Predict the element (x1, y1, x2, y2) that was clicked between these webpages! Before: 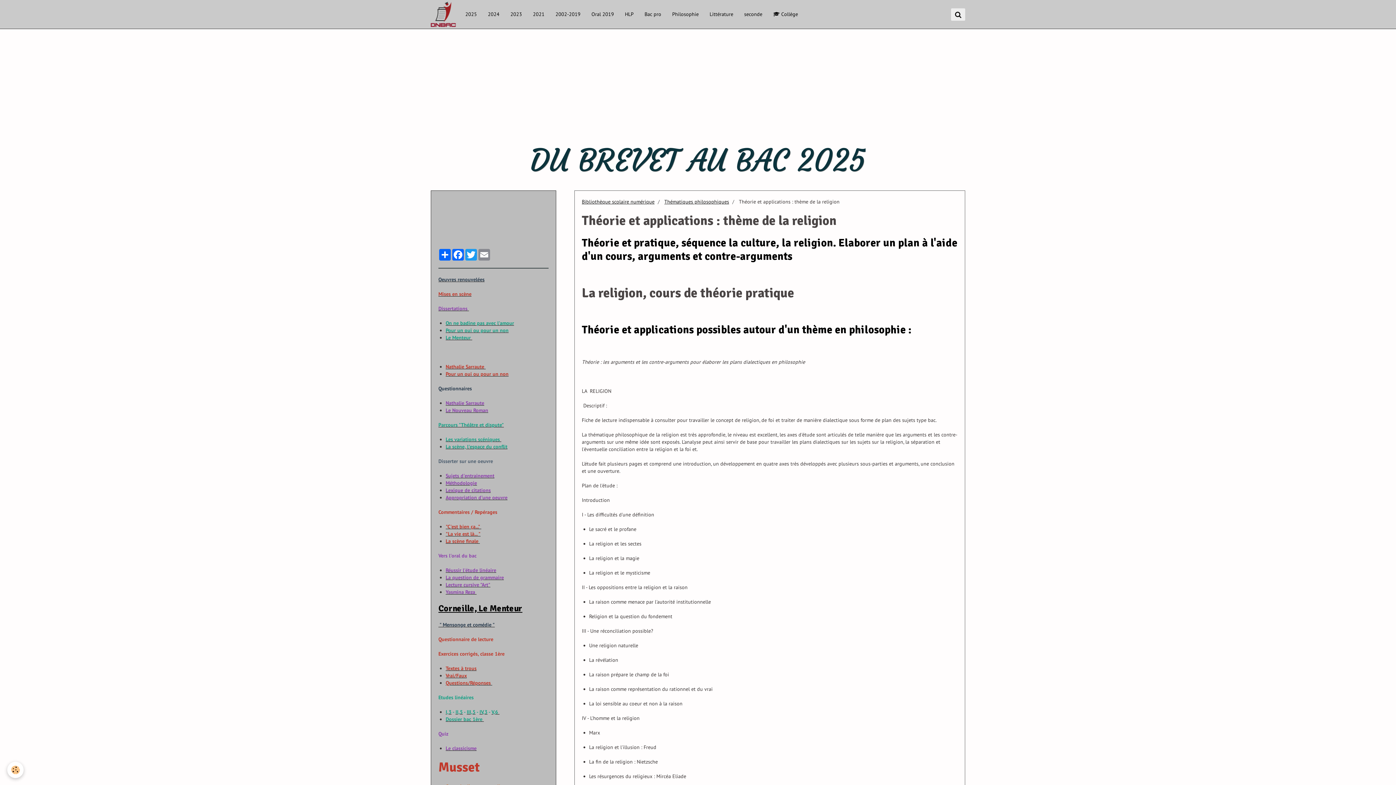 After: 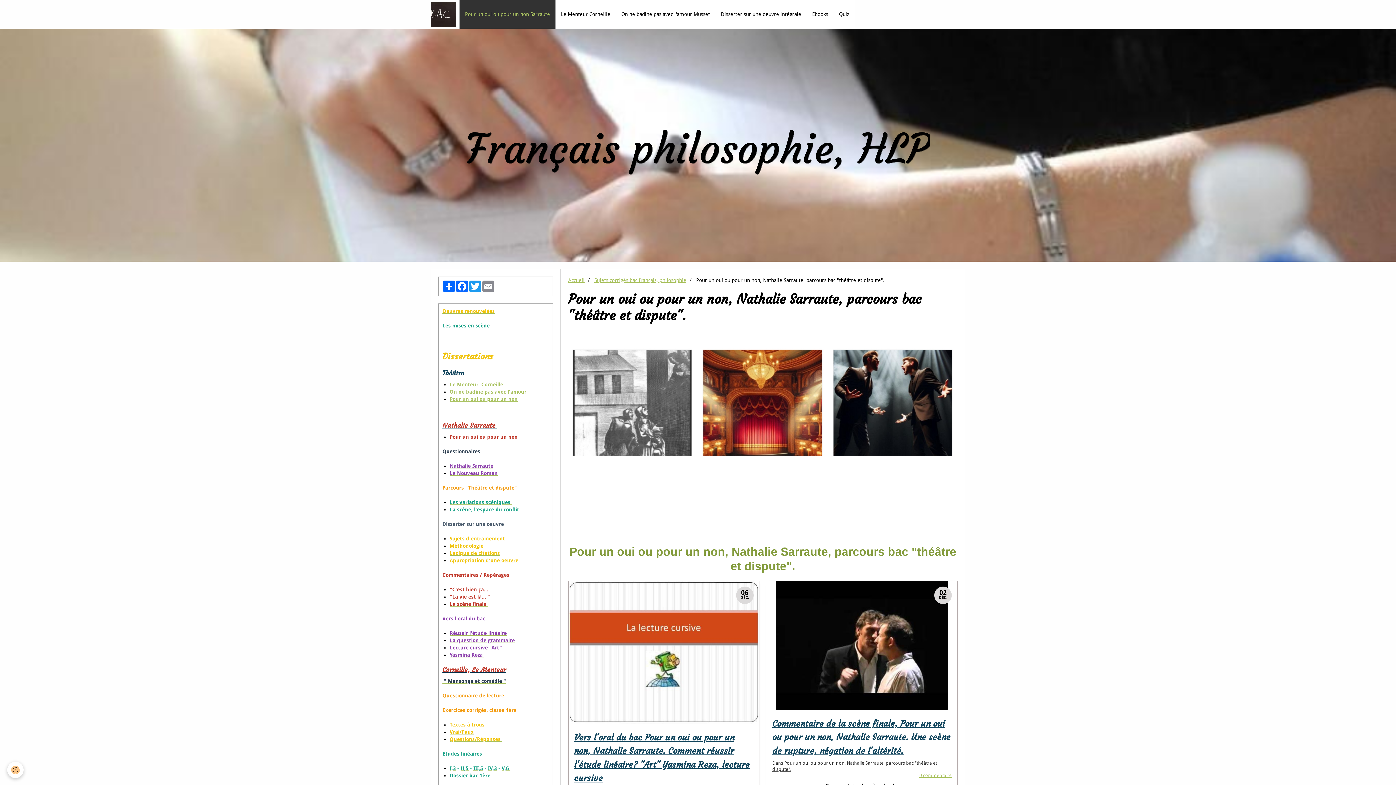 Action: label: Nathalie Sarraute  bbox: (445, 363, 485, 370)